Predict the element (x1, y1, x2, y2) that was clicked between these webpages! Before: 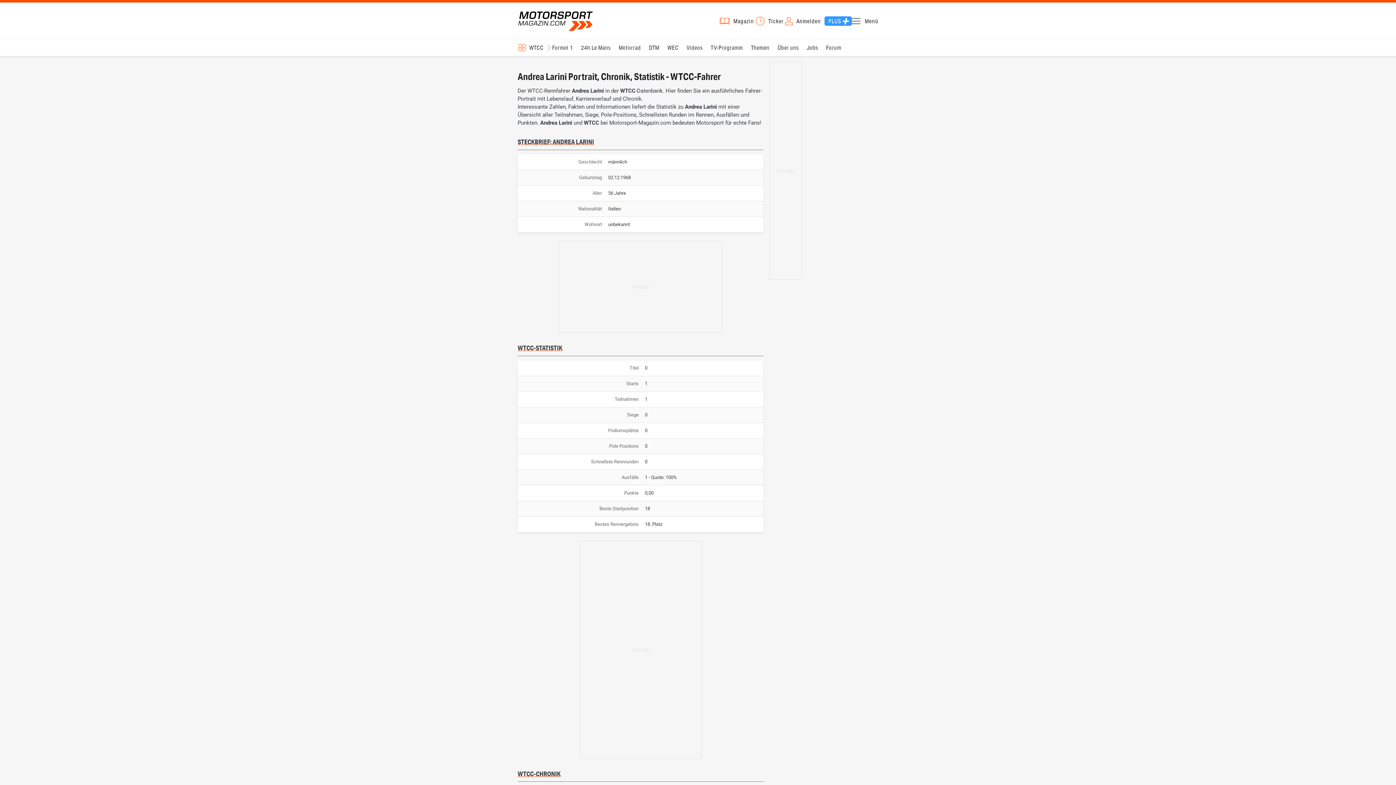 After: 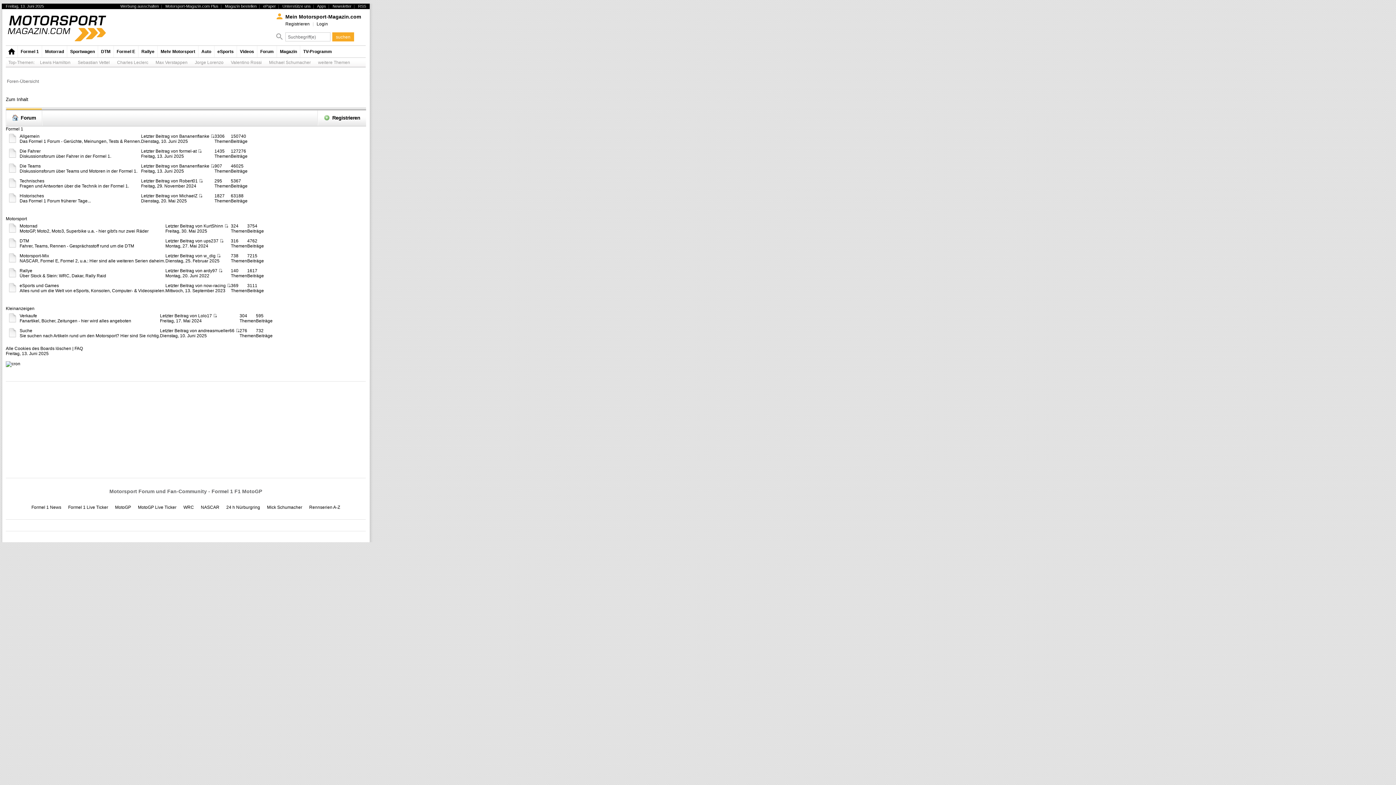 Action: label: Forum bbox: (826, 39, 841, 56)